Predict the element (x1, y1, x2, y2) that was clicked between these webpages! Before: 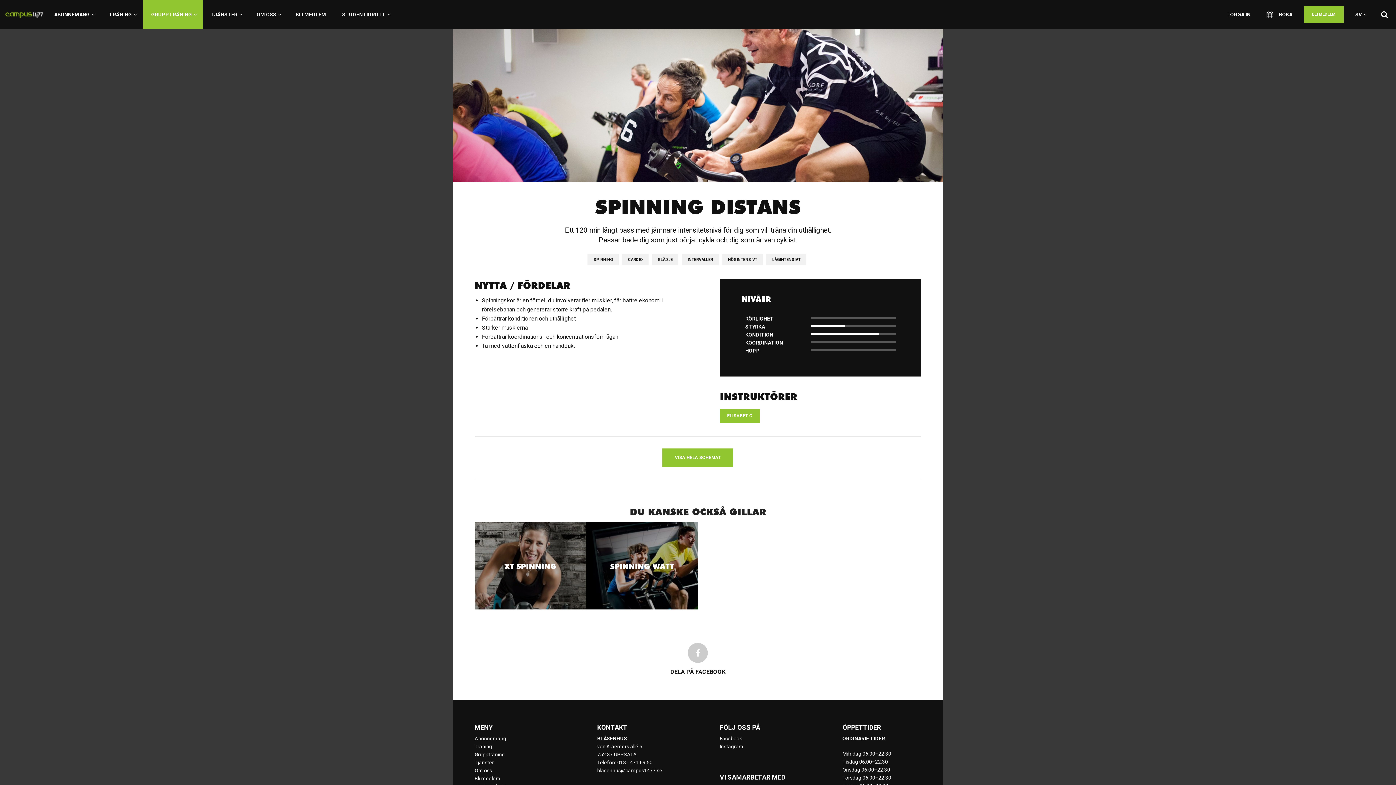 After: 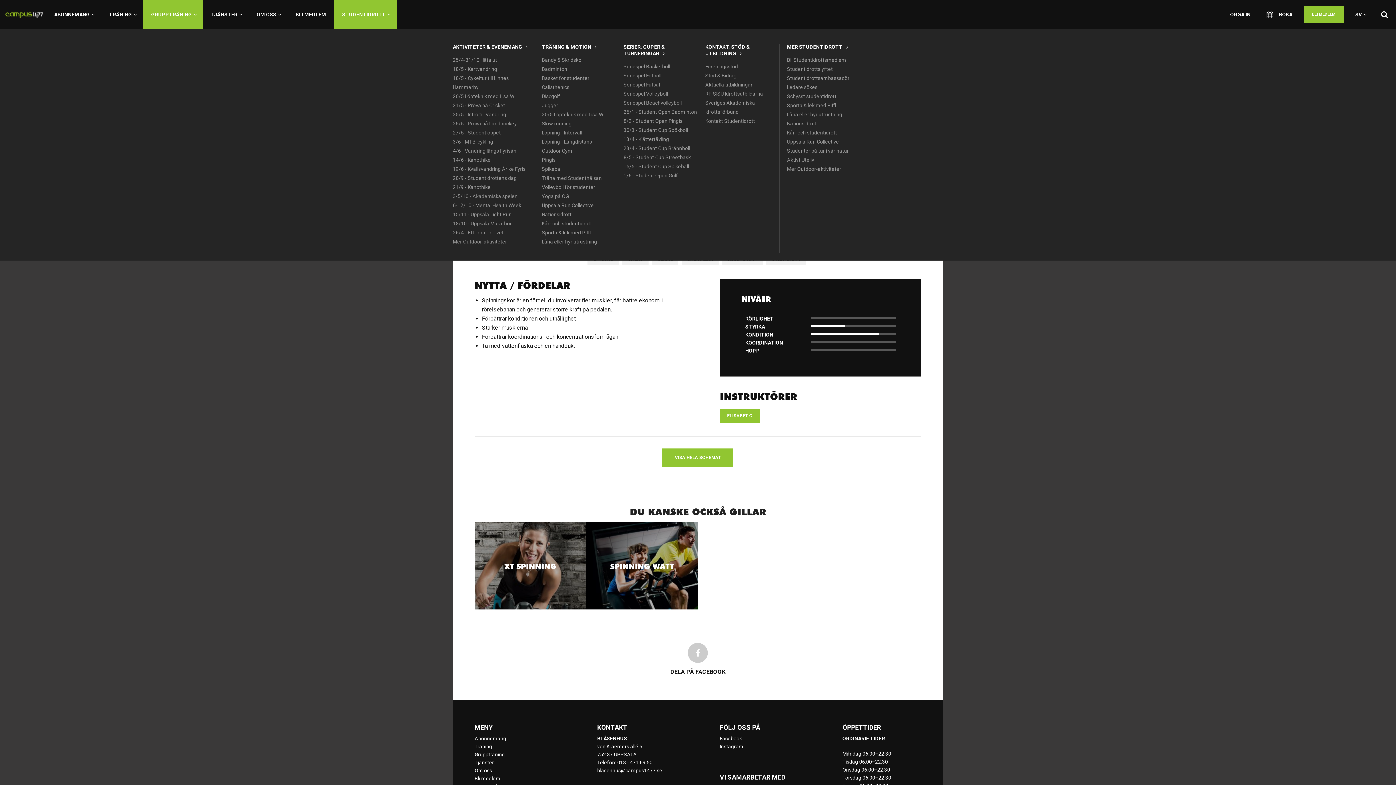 Action: label: STUDENTIDROTT bbox: (334, 0, 397, 29)